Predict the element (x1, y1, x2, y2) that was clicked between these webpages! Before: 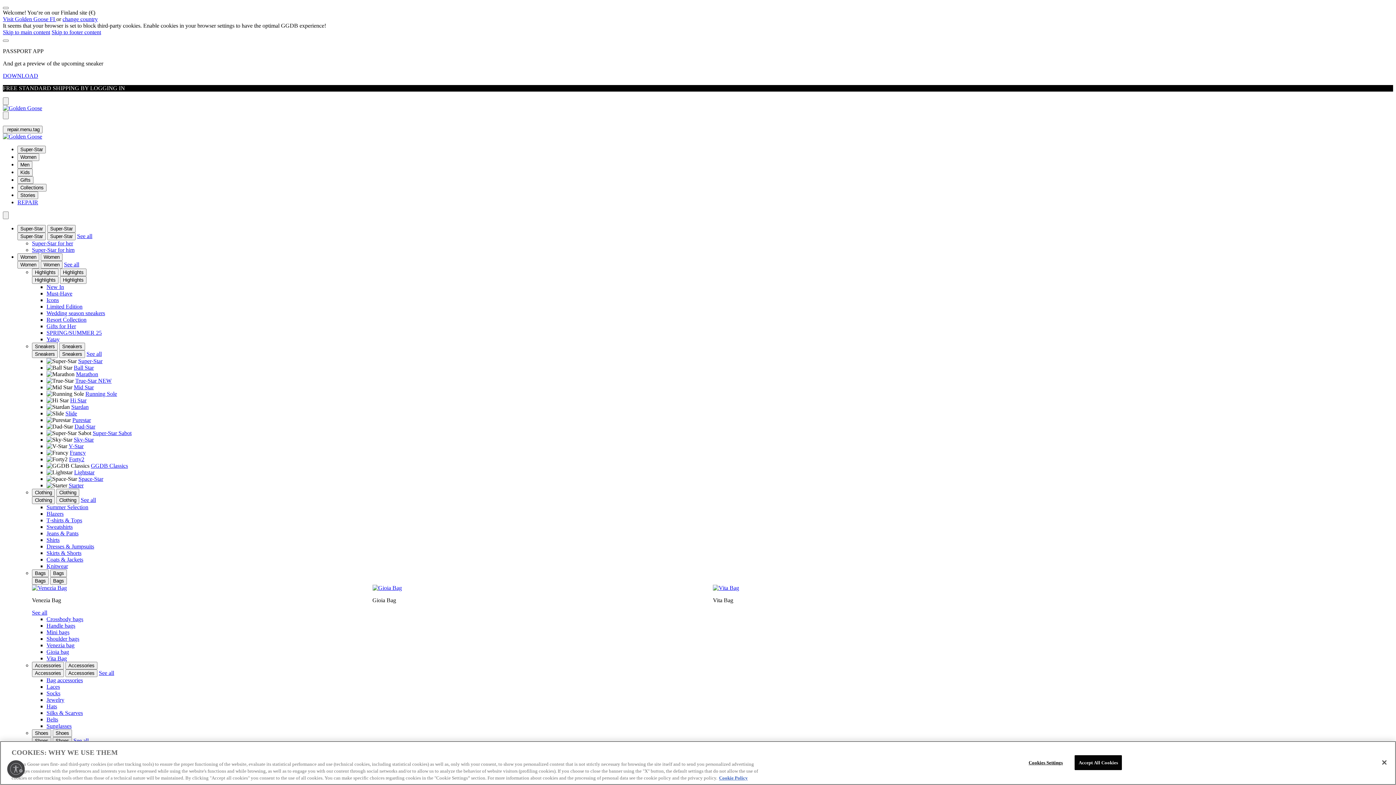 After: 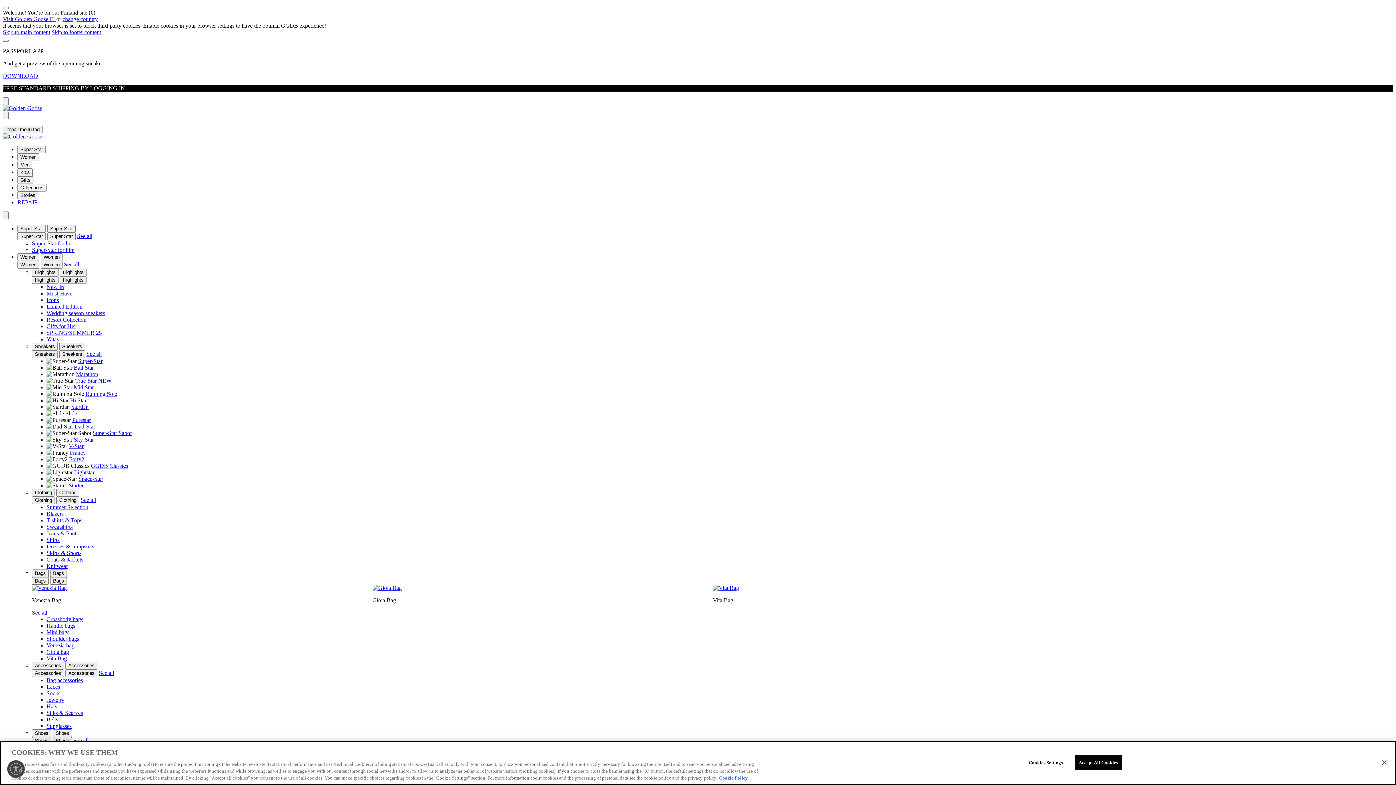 Action: bbox: (46, 517, 82, 523) label: T-shirts & Tops